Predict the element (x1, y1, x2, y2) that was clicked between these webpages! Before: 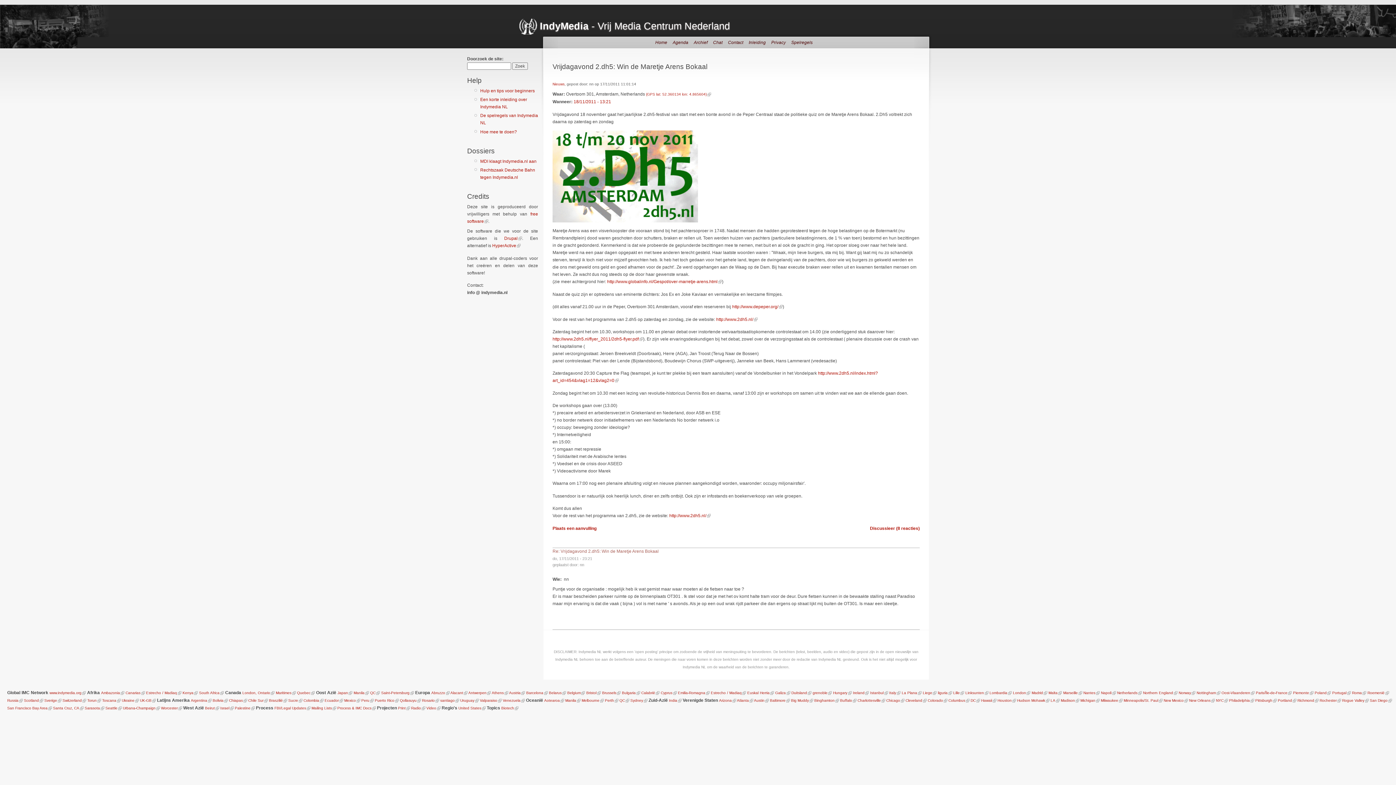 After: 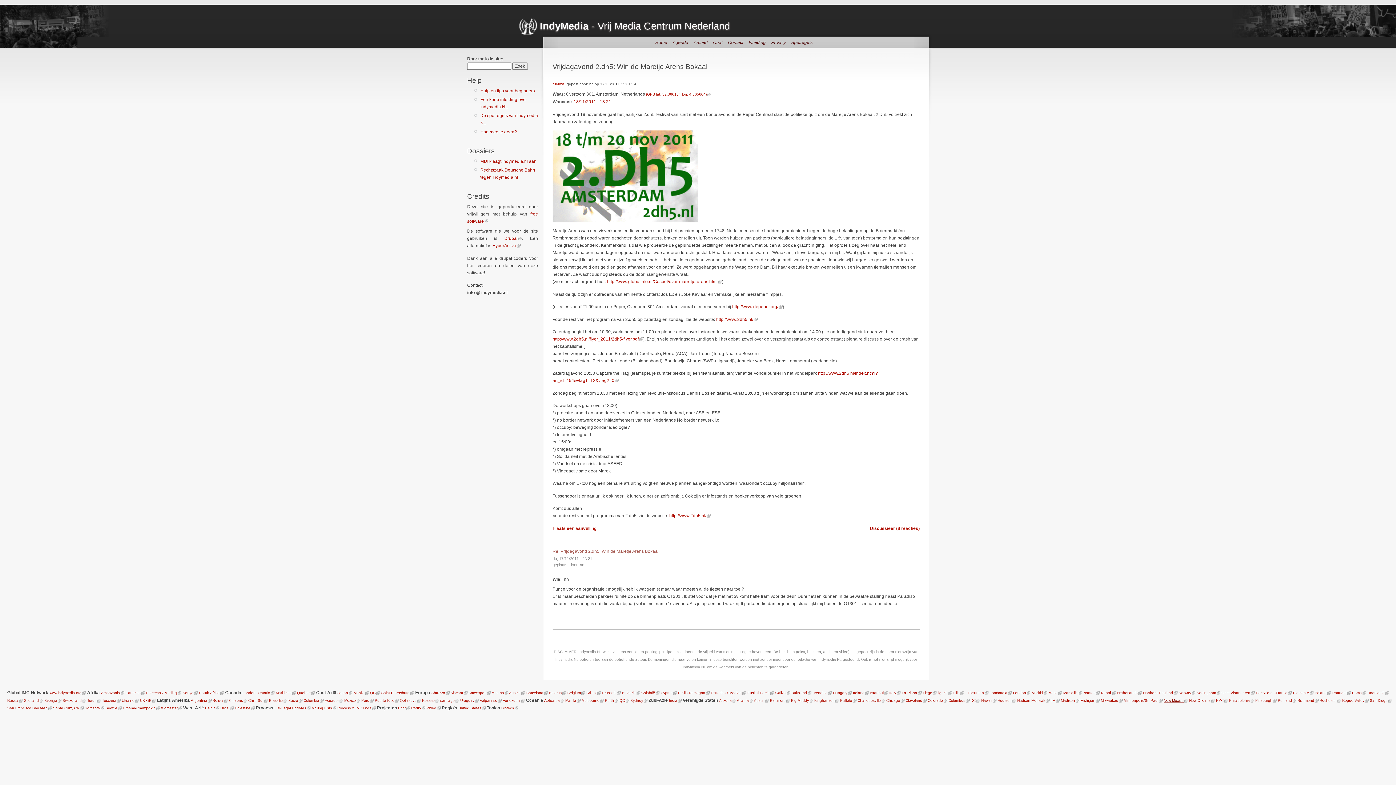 Action: label: New Mexico bbox: (1164, 698, 1184, 702)